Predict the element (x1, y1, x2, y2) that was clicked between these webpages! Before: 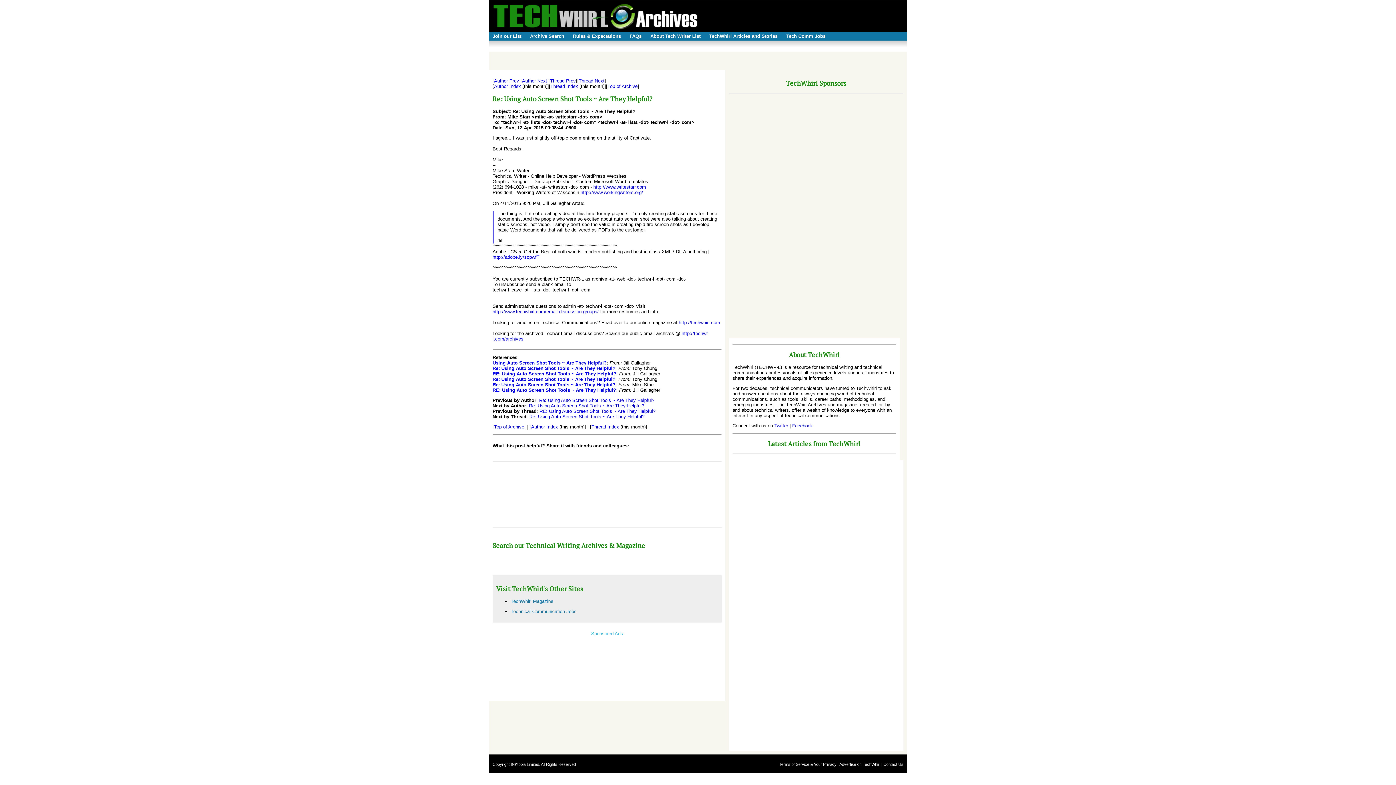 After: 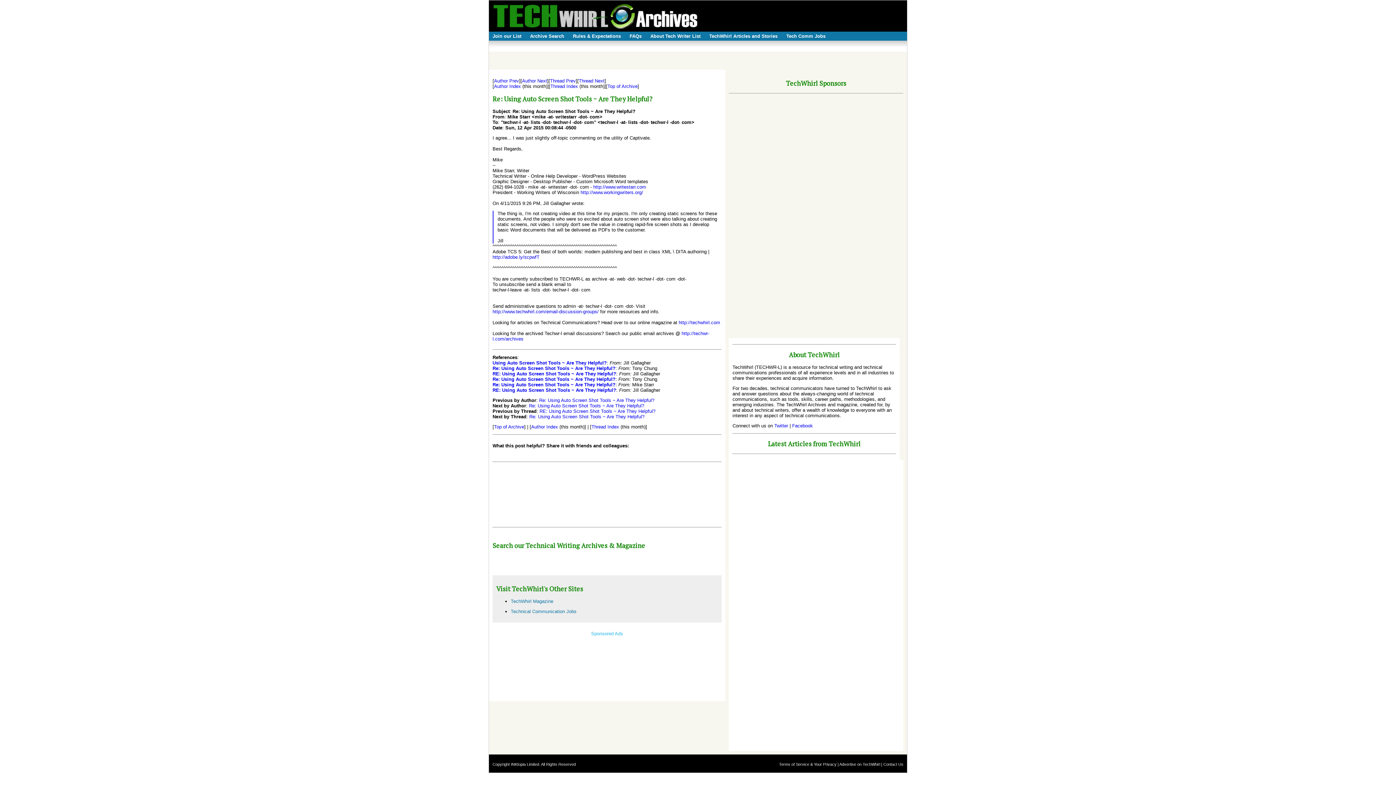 Action: label: Facebook bbox: (792, 423, 813, 428)